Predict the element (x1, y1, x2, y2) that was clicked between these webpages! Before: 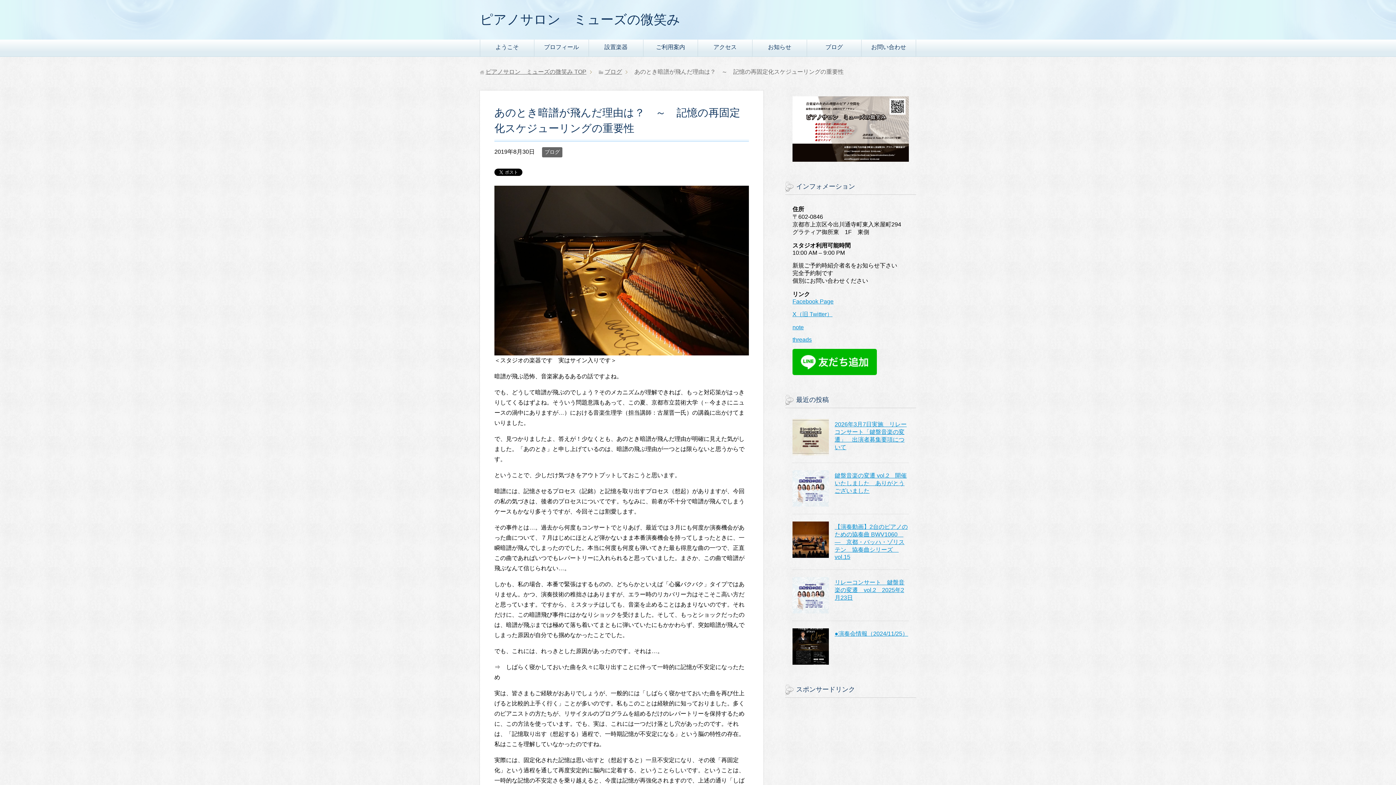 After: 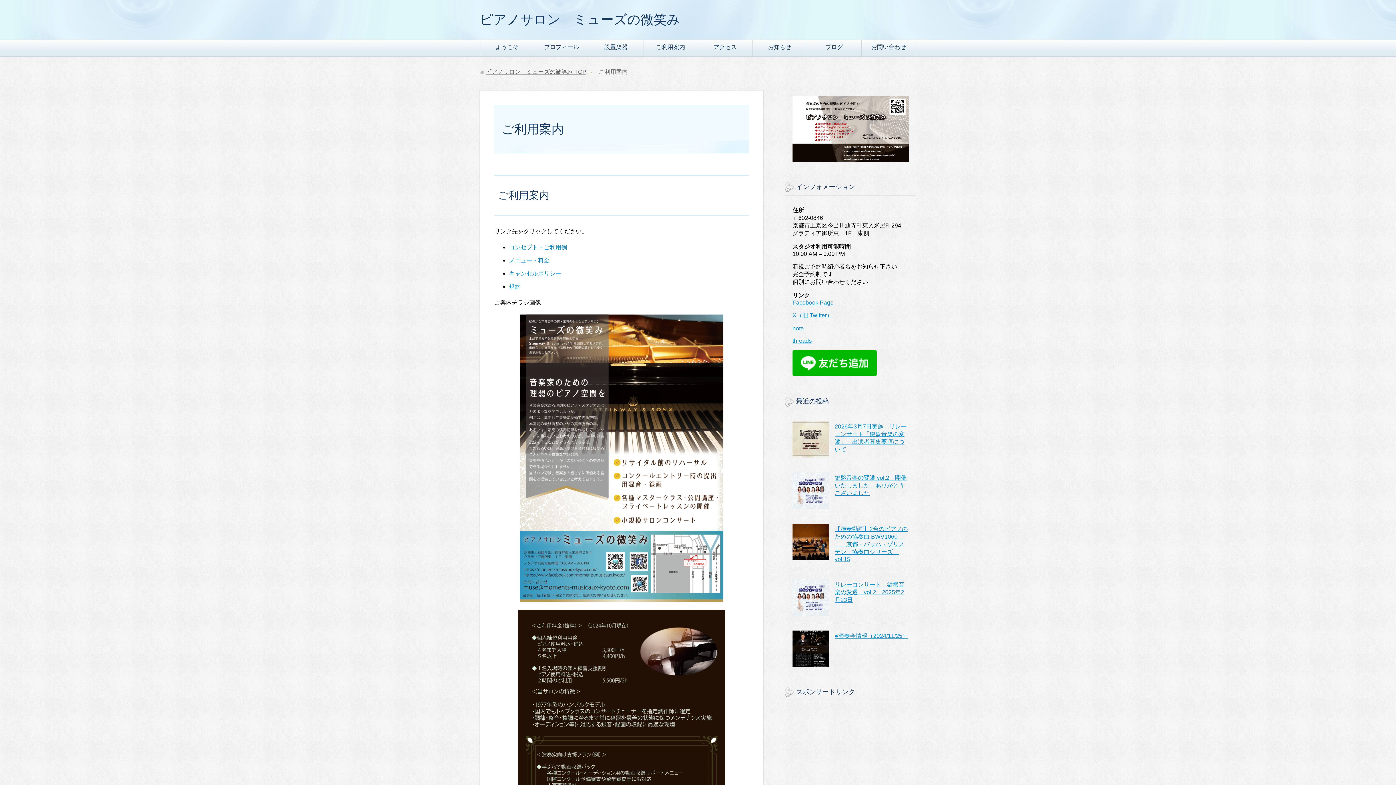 Action: label: ご利用案内 bbox: (643, 39, 697, 56)